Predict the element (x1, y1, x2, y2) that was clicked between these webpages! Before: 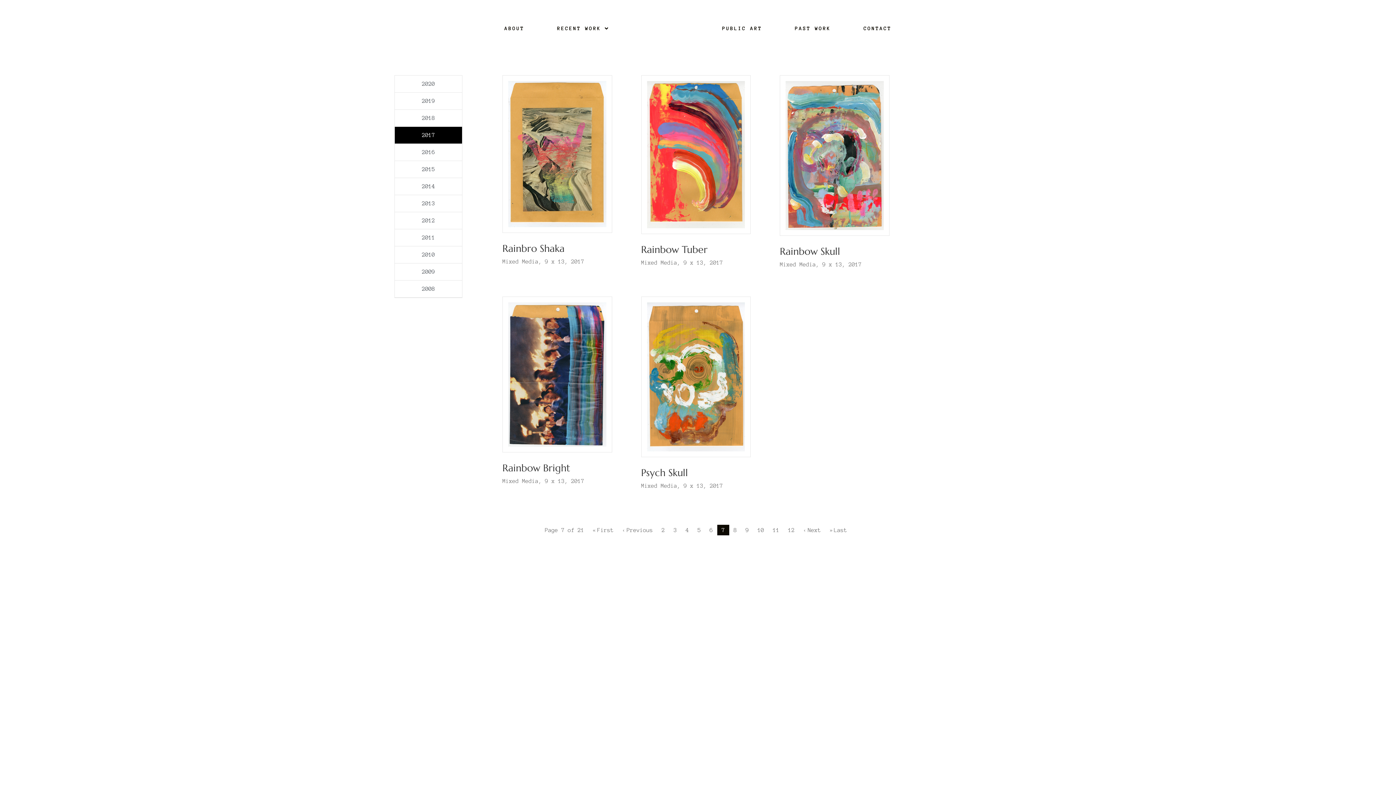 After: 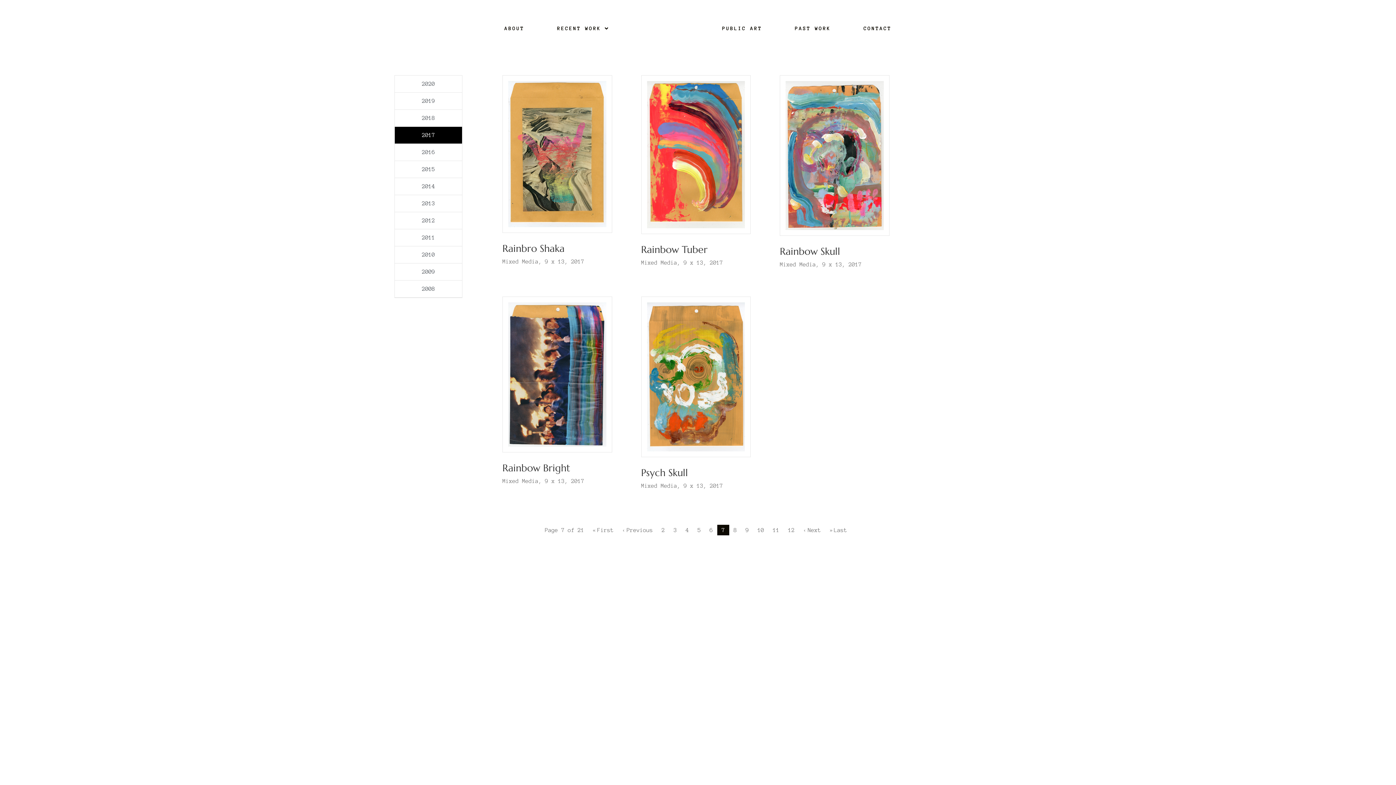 Action: bbox: (741, 525, 753, 535) label: 9